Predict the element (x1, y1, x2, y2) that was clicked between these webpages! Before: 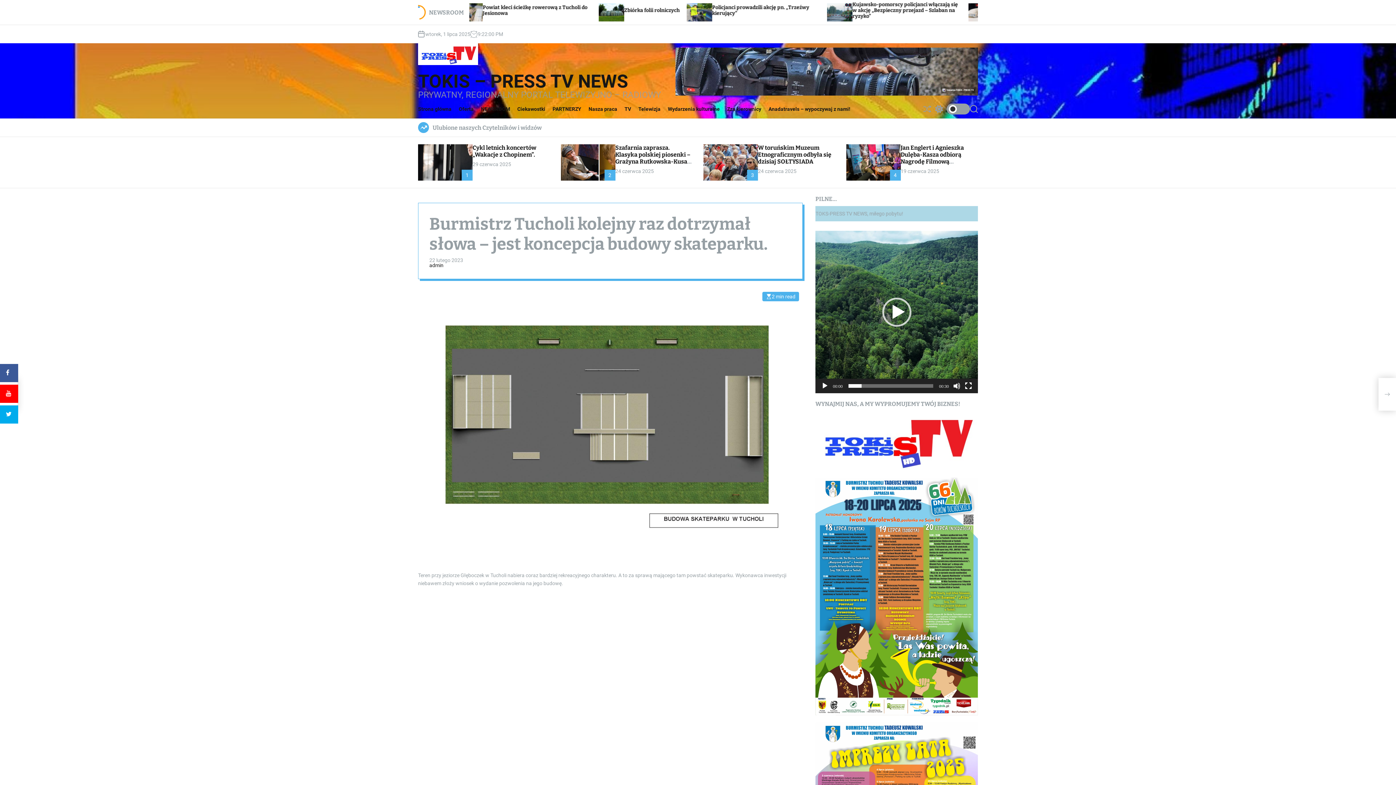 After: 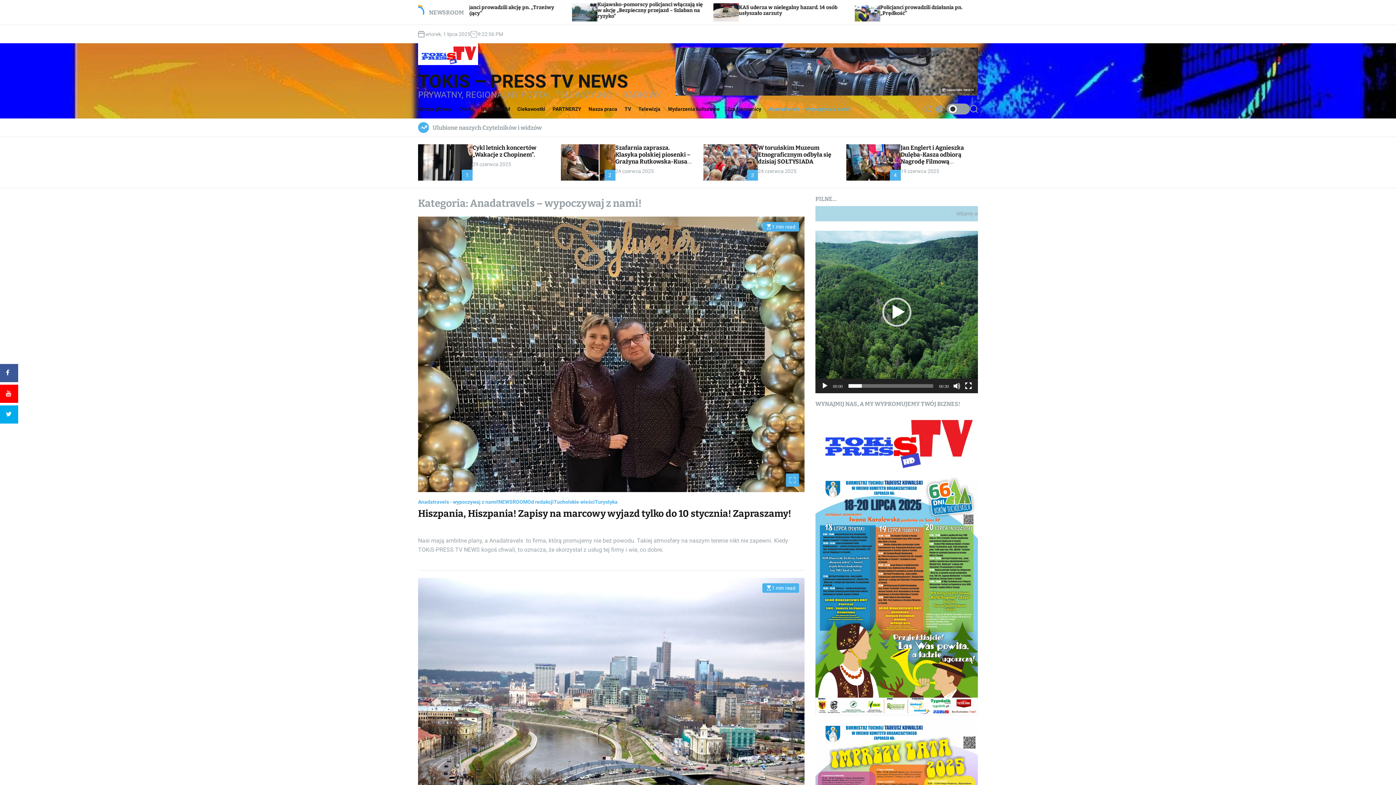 Action: bbox: (768, 100, 857, 118) label: Anadatravels – wypoczywaj z nami!